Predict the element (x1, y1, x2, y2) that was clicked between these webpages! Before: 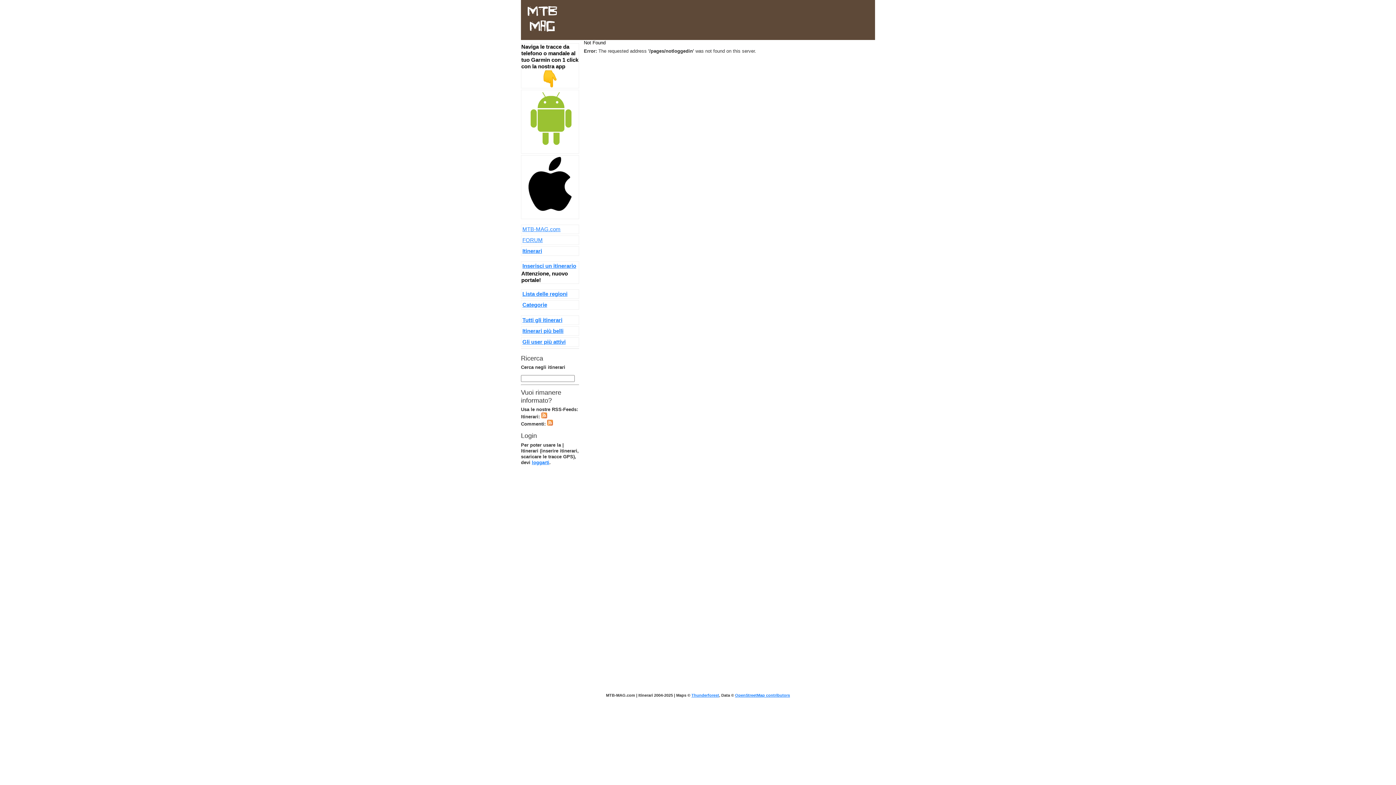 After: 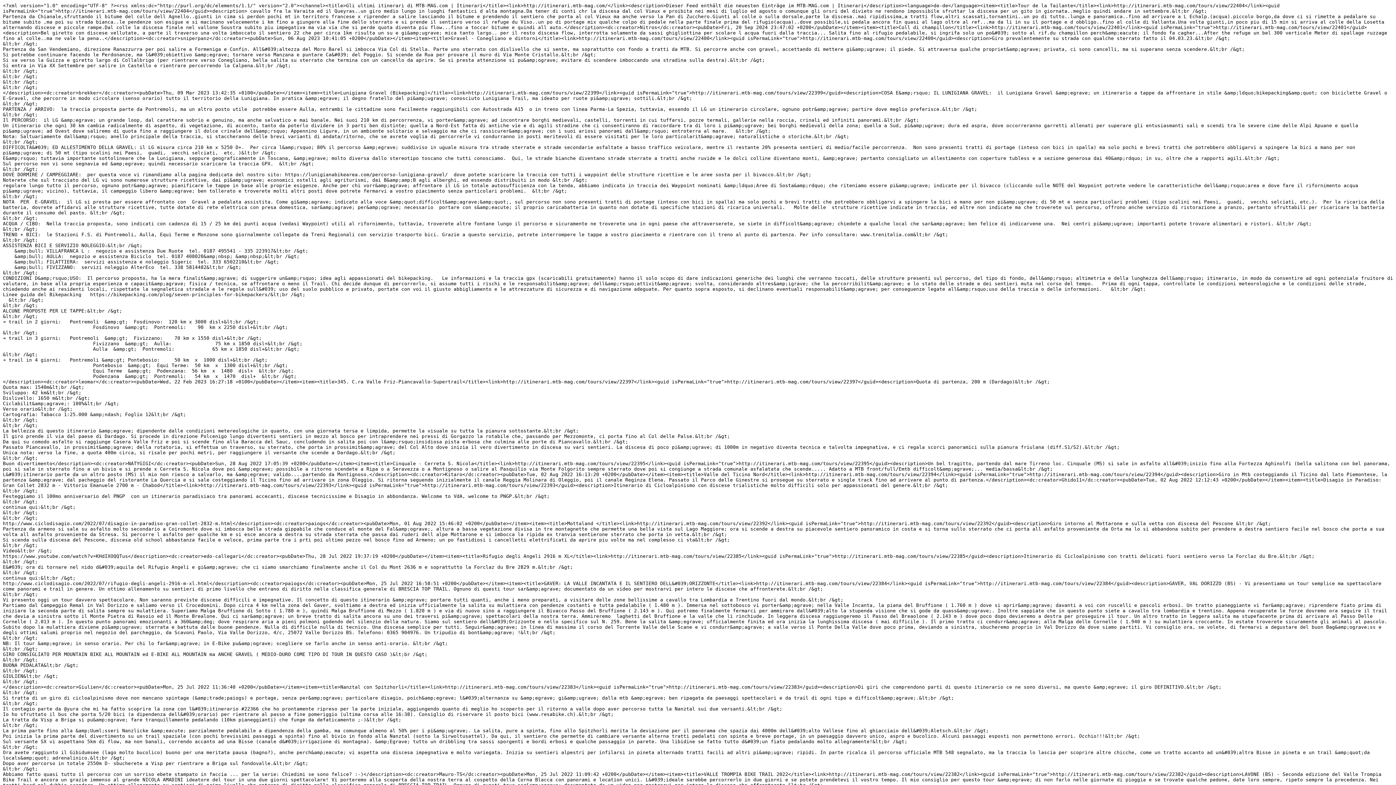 Action: bbox: (541, 414, 547, 419)